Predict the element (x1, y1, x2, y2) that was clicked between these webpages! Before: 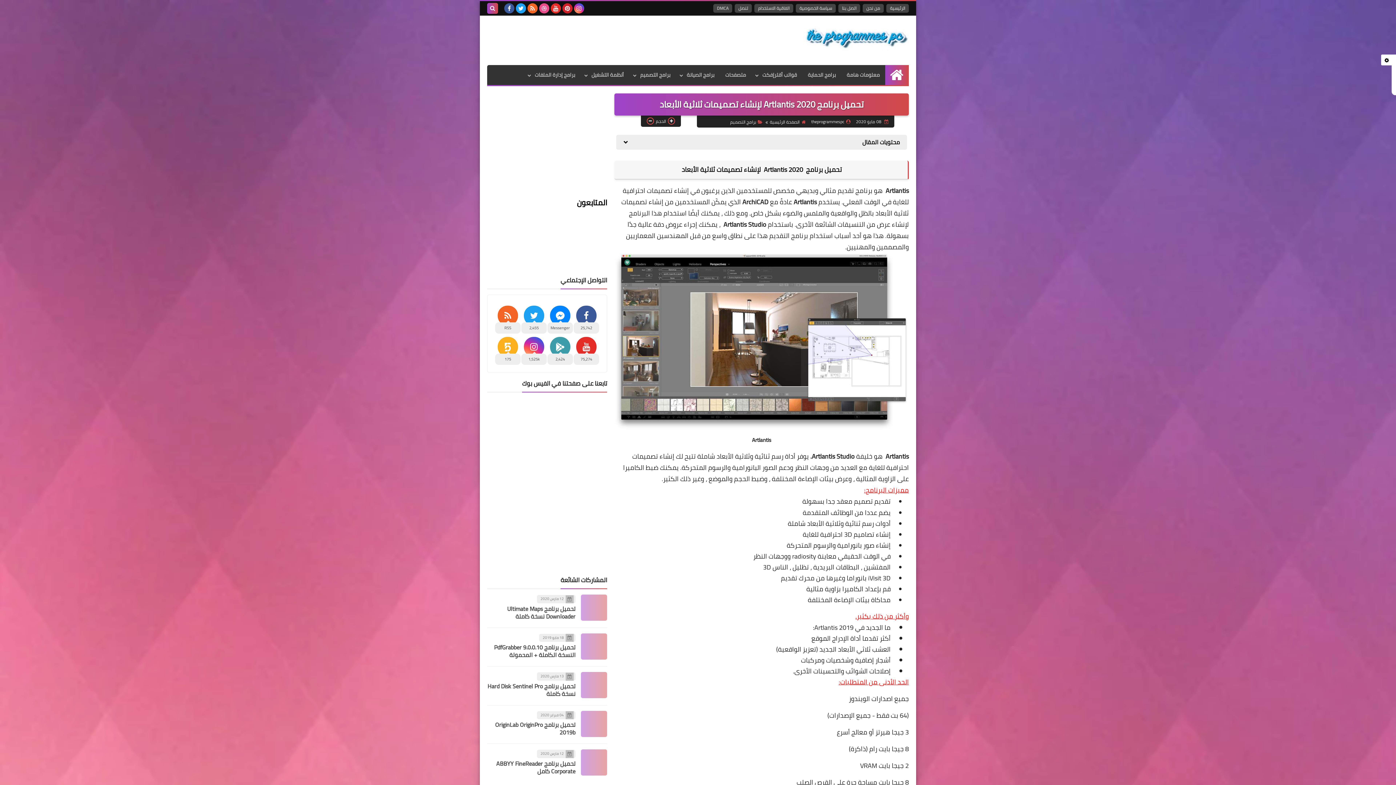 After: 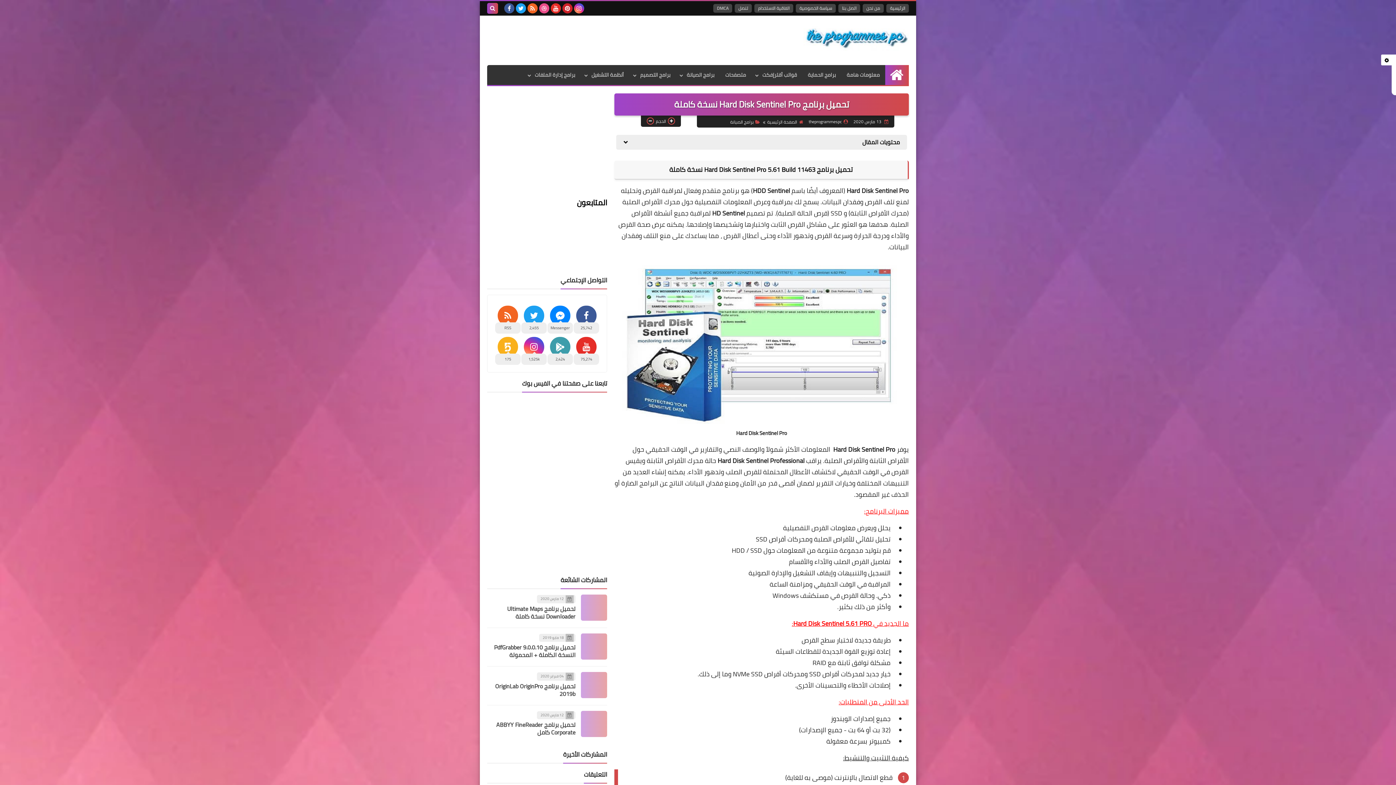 Action: label: تحميل برنامج Hard Disk Sentinel Pro نسخة كاملة bbox: (487, 681, 575, 699)